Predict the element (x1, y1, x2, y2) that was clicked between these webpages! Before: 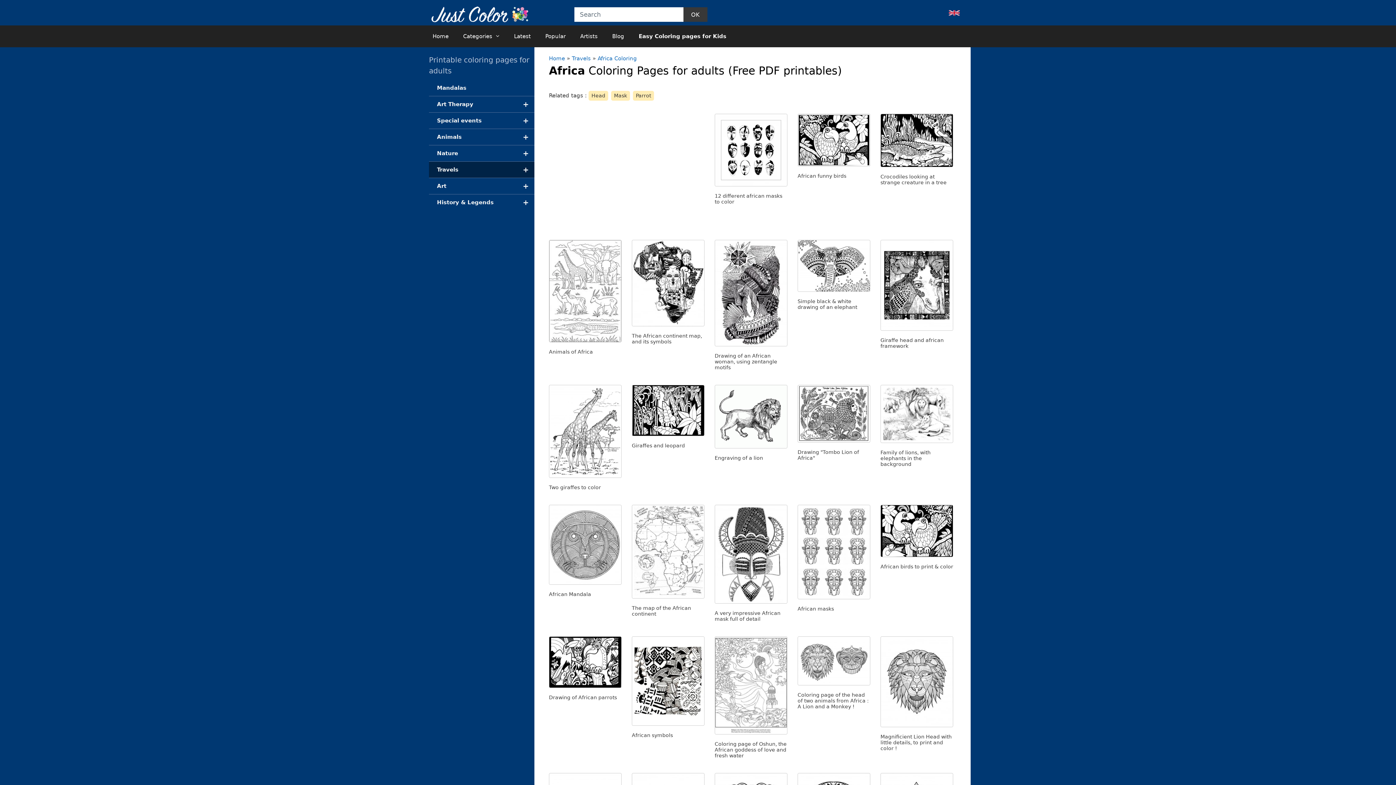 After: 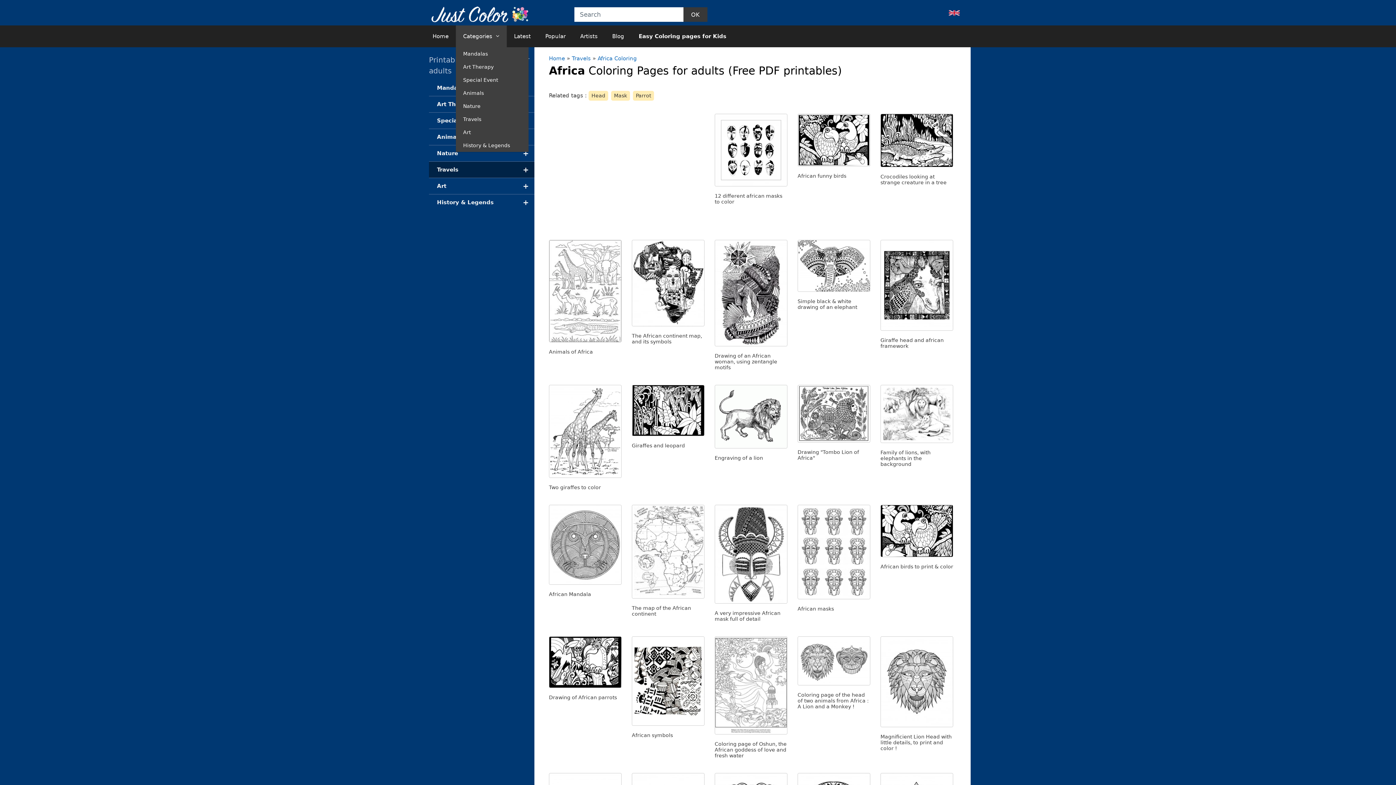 Action: label: Categories bbox: (456, 25, 506, 47)